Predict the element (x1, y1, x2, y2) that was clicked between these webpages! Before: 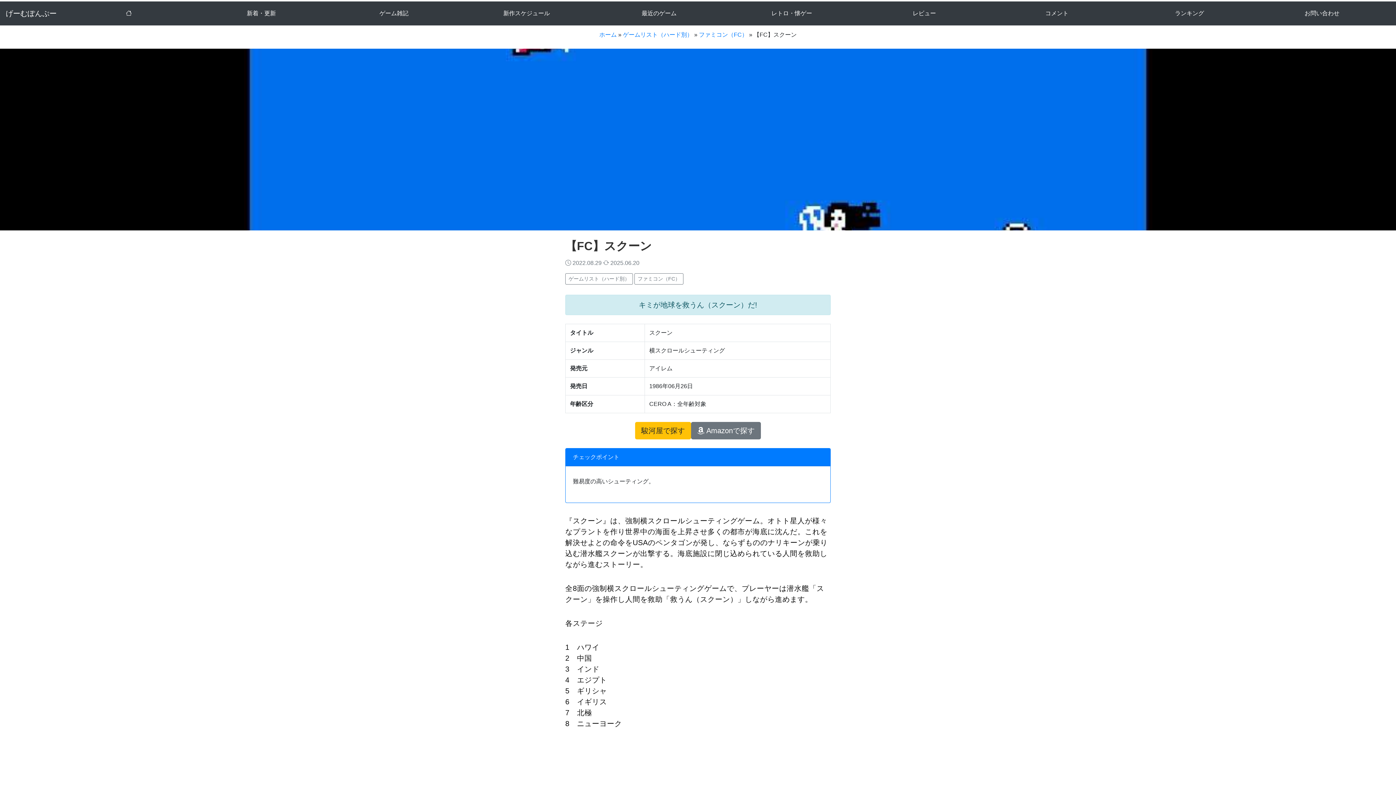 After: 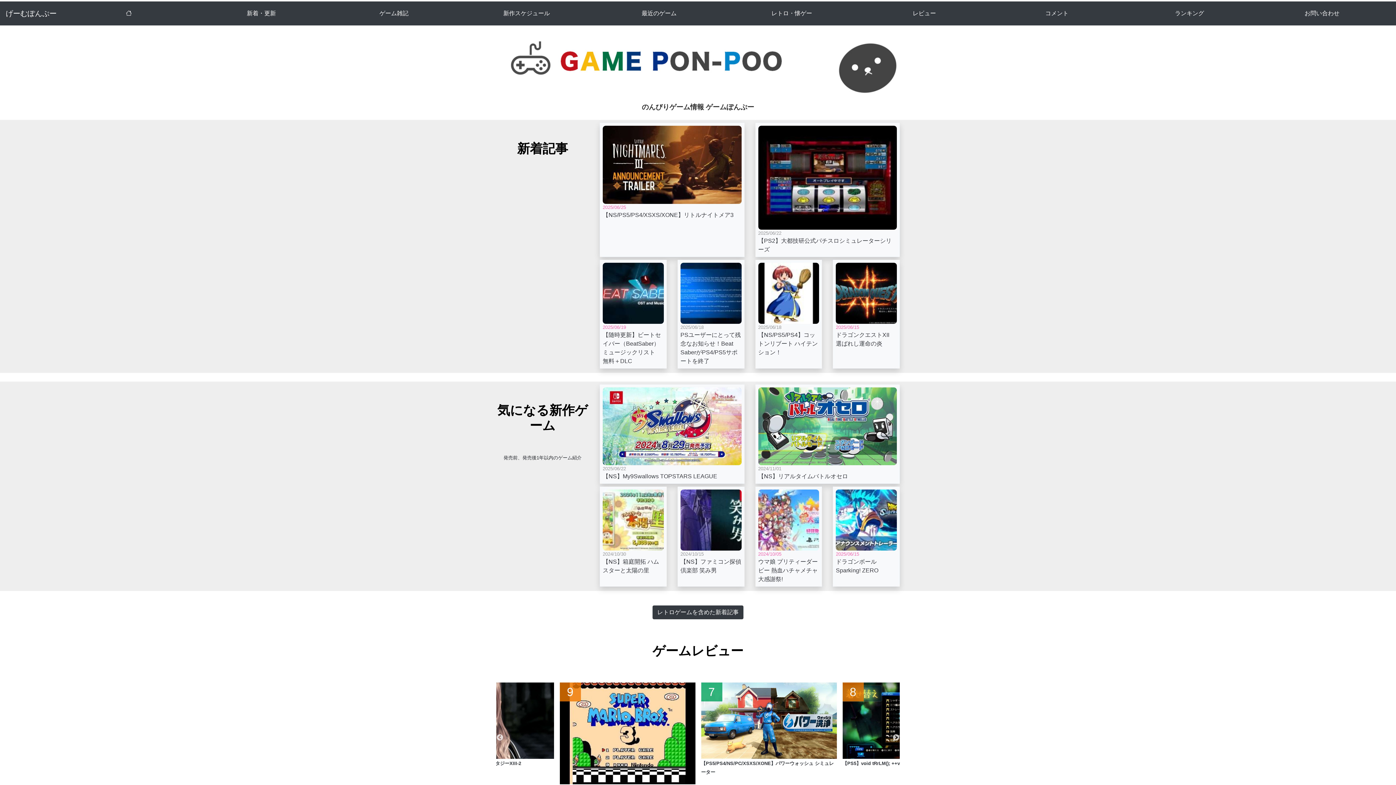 Action: label: ホーム bbox: (599, 31, 616, 37)